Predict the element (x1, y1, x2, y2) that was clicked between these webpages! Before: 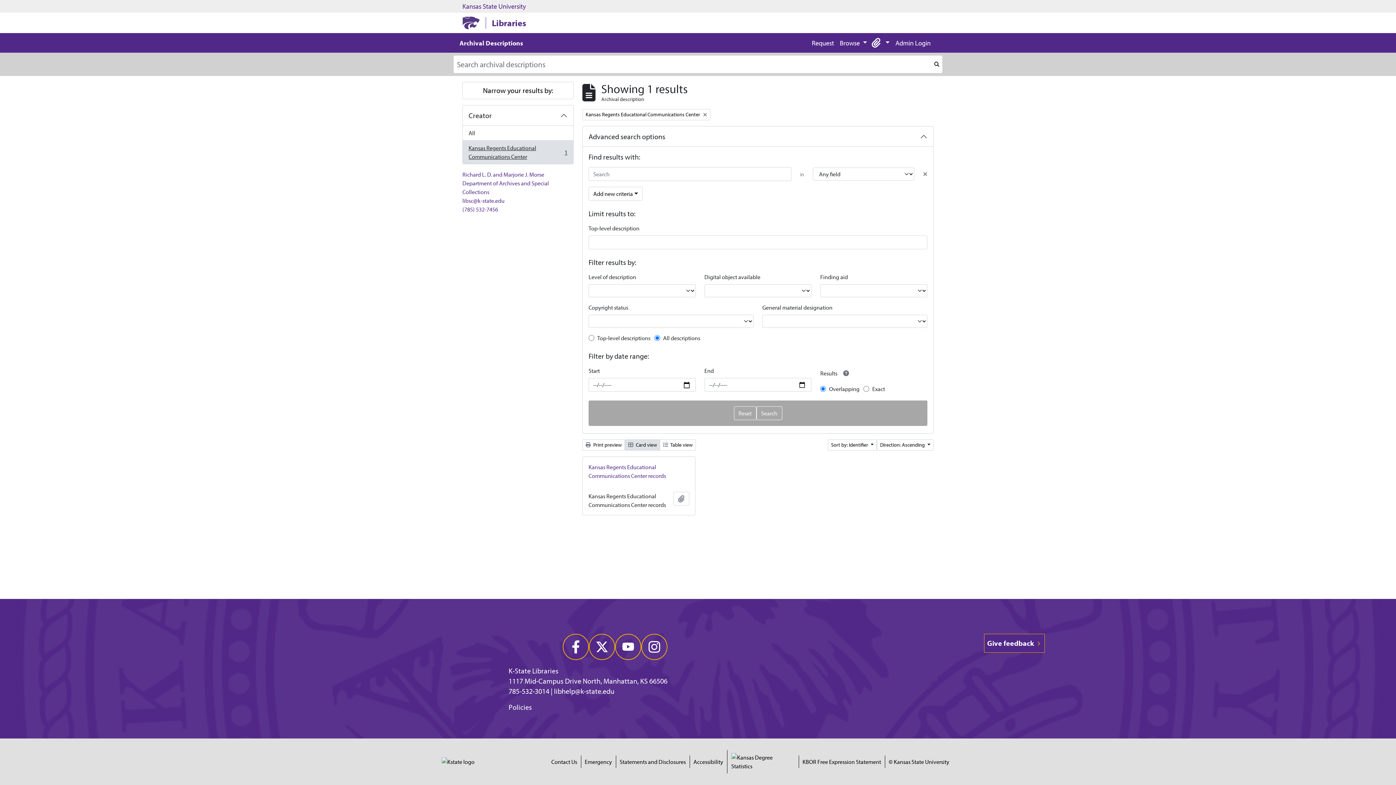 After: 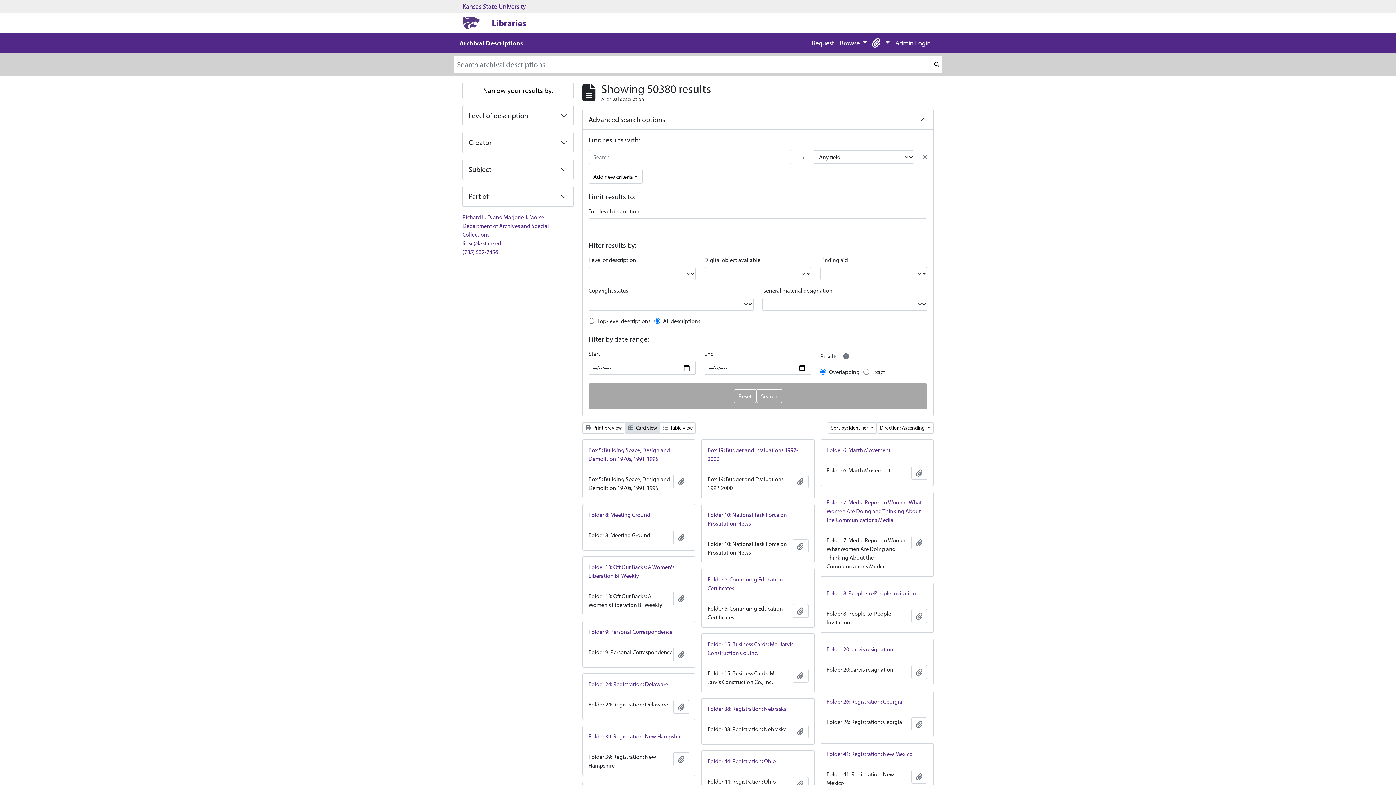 Action: bbox: (582, 109, 710, 120) label: Remove filter:
Kansas Regents Educational Communications Center